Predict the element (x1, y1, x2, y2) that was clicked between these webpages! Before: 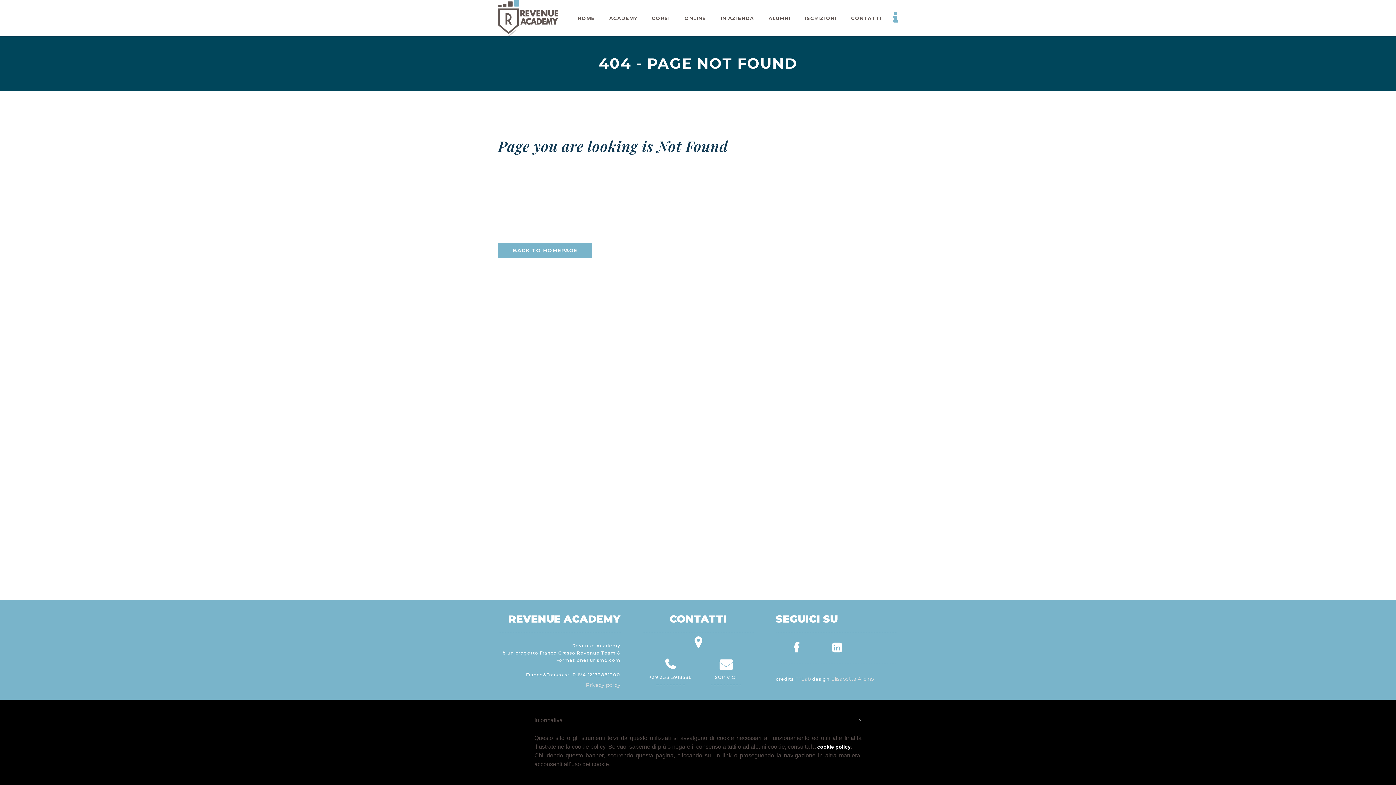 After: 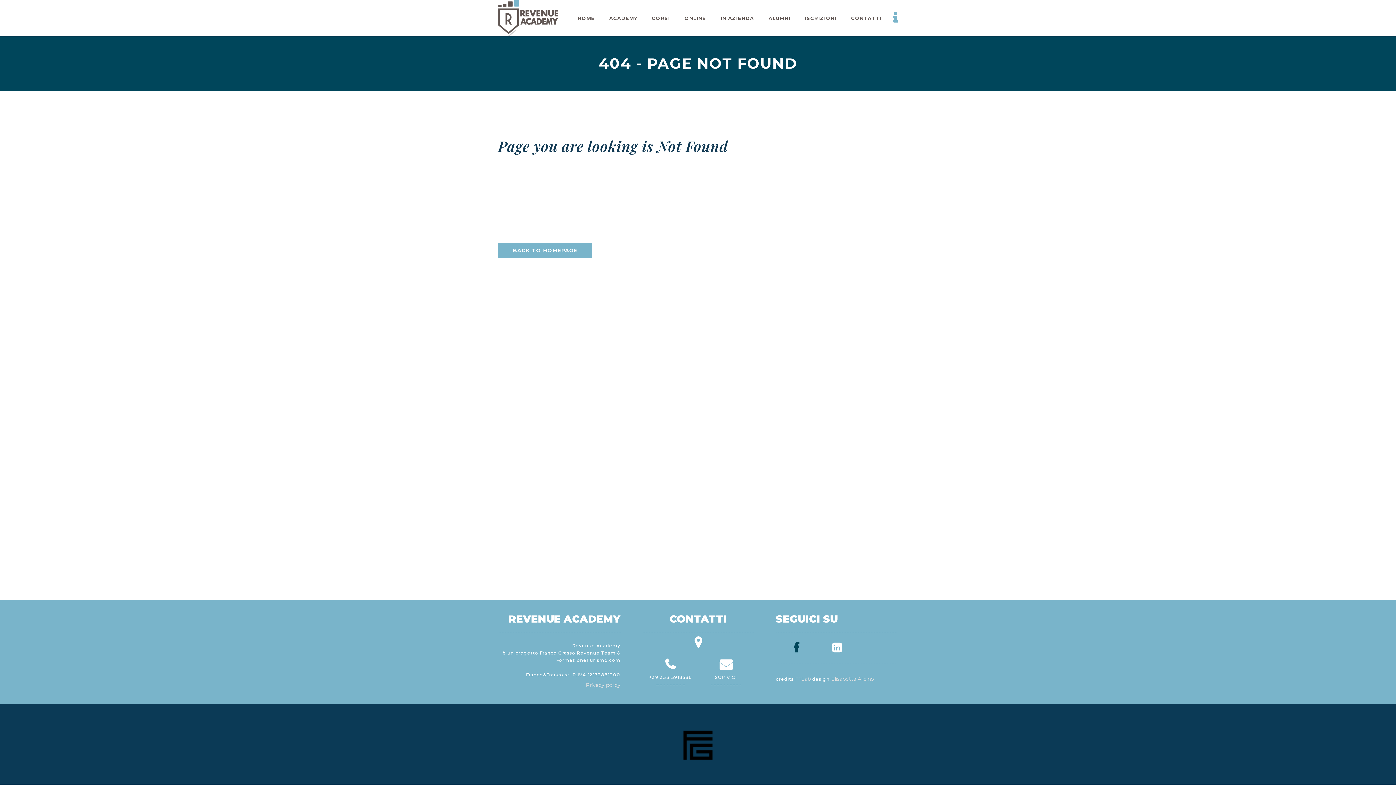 Action: bbox: (793, 642, 799, 653)